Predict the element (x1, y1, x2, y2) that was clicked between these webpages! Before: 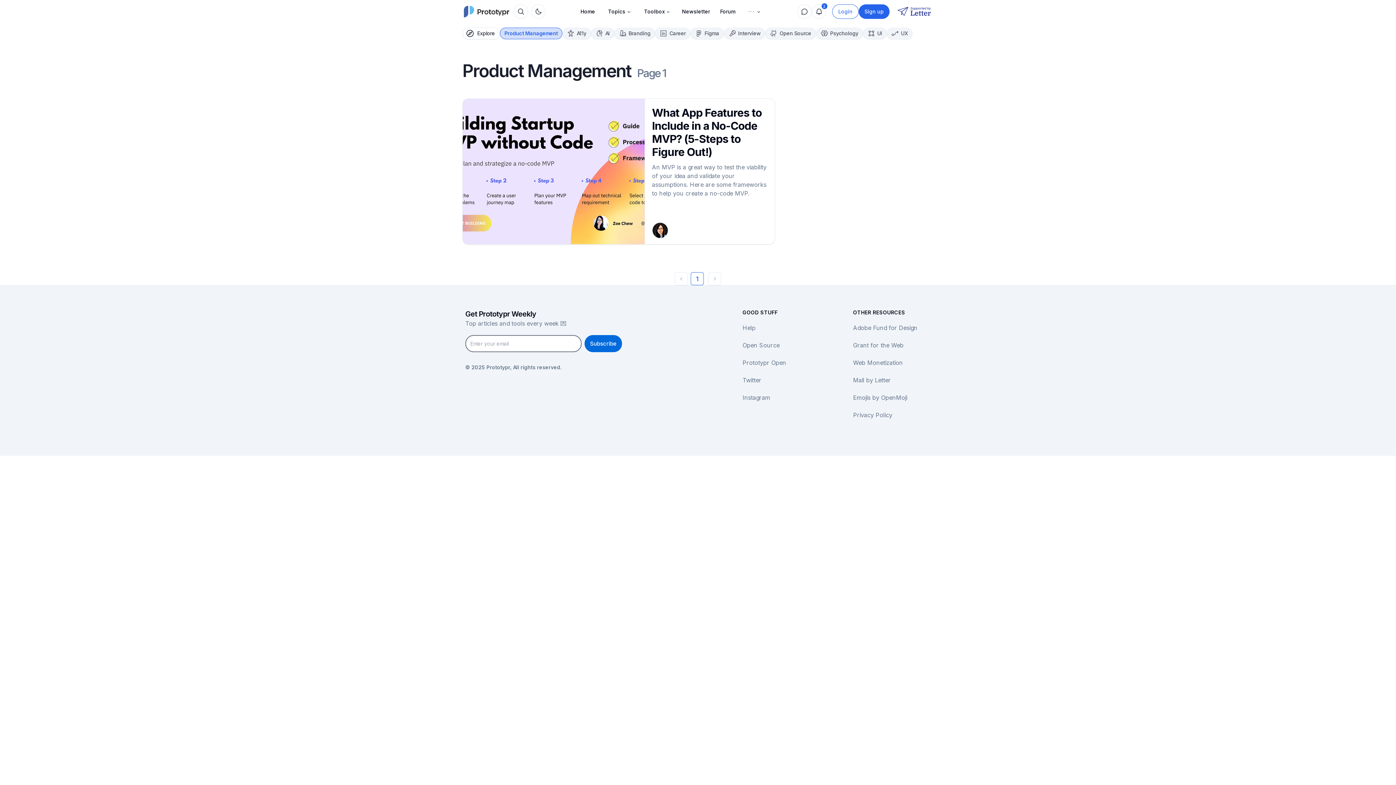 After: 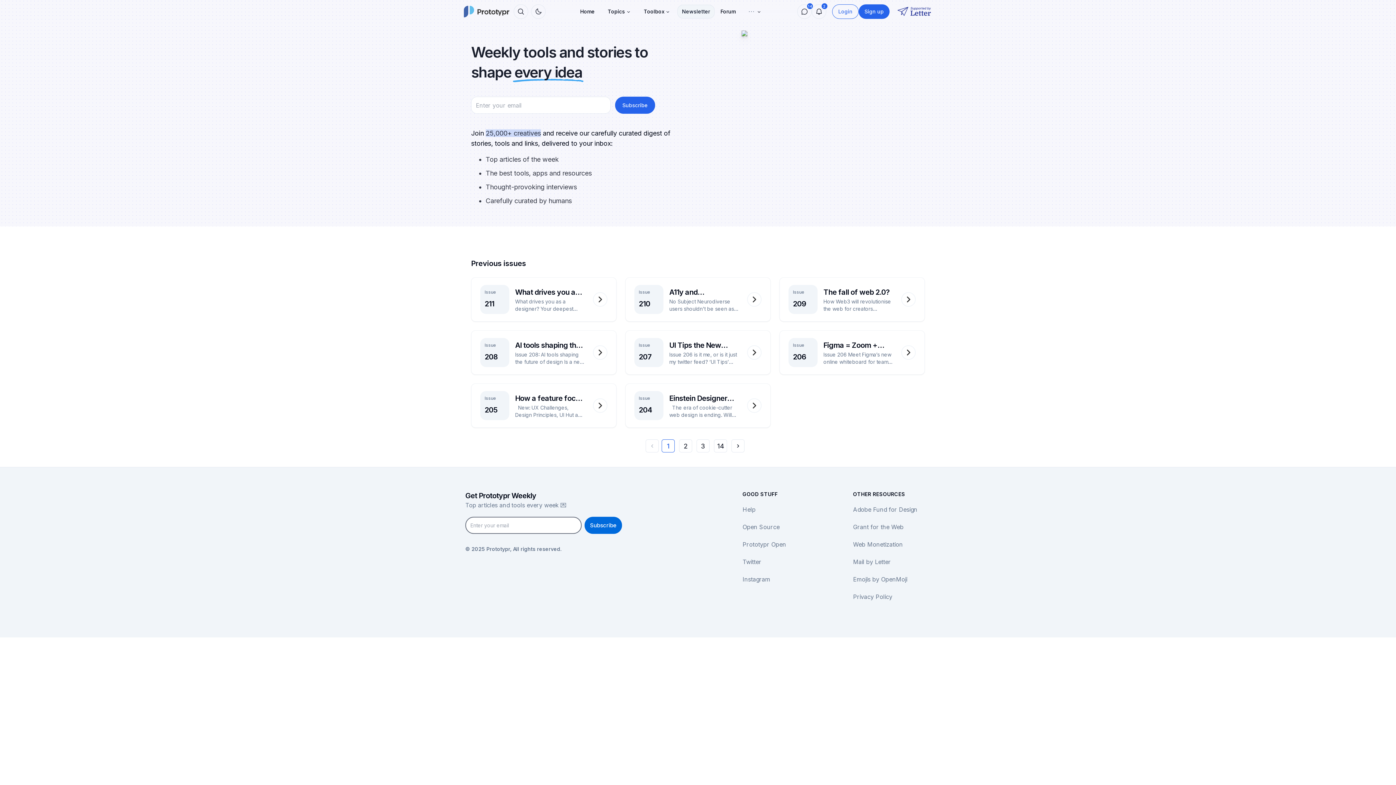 Action: bbox: (677, 5, 714, 18) label: Newsletter